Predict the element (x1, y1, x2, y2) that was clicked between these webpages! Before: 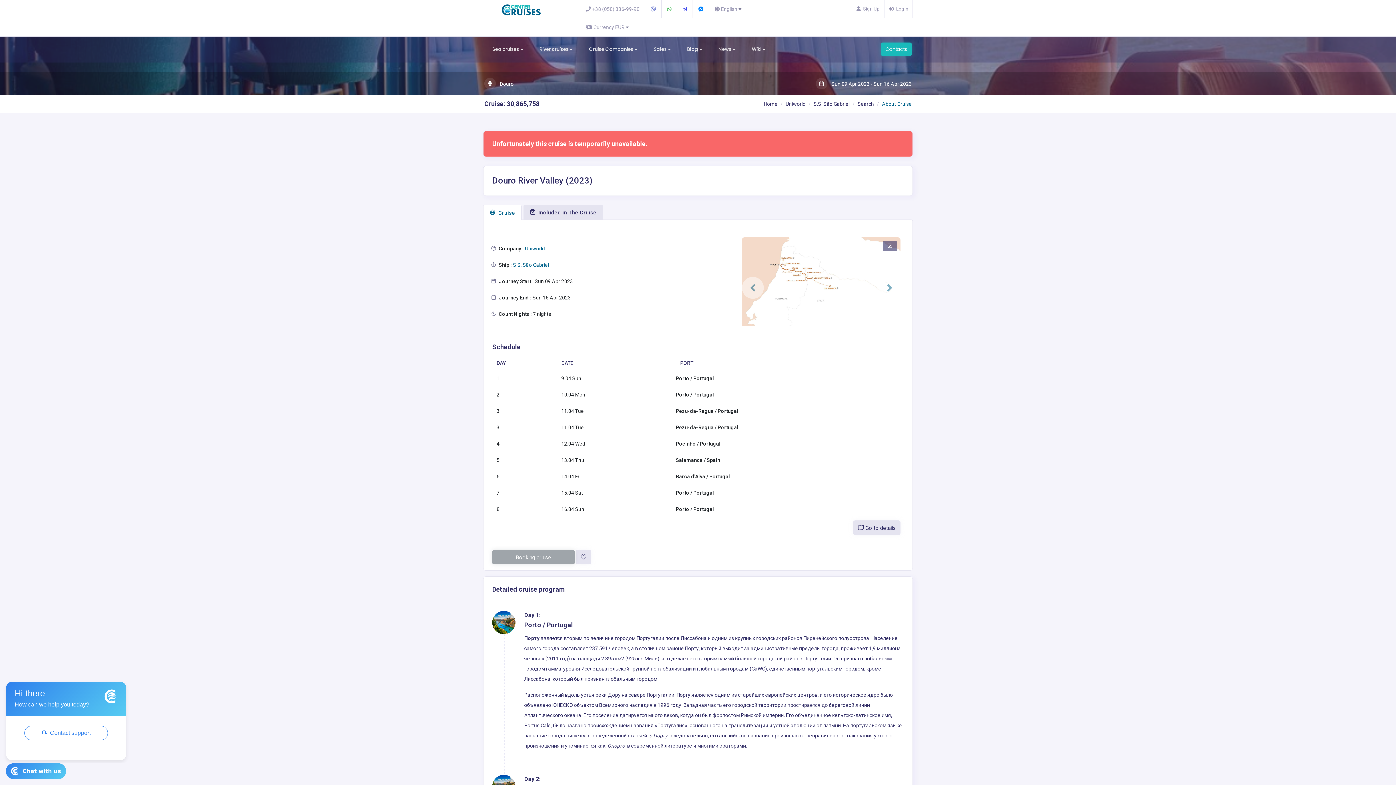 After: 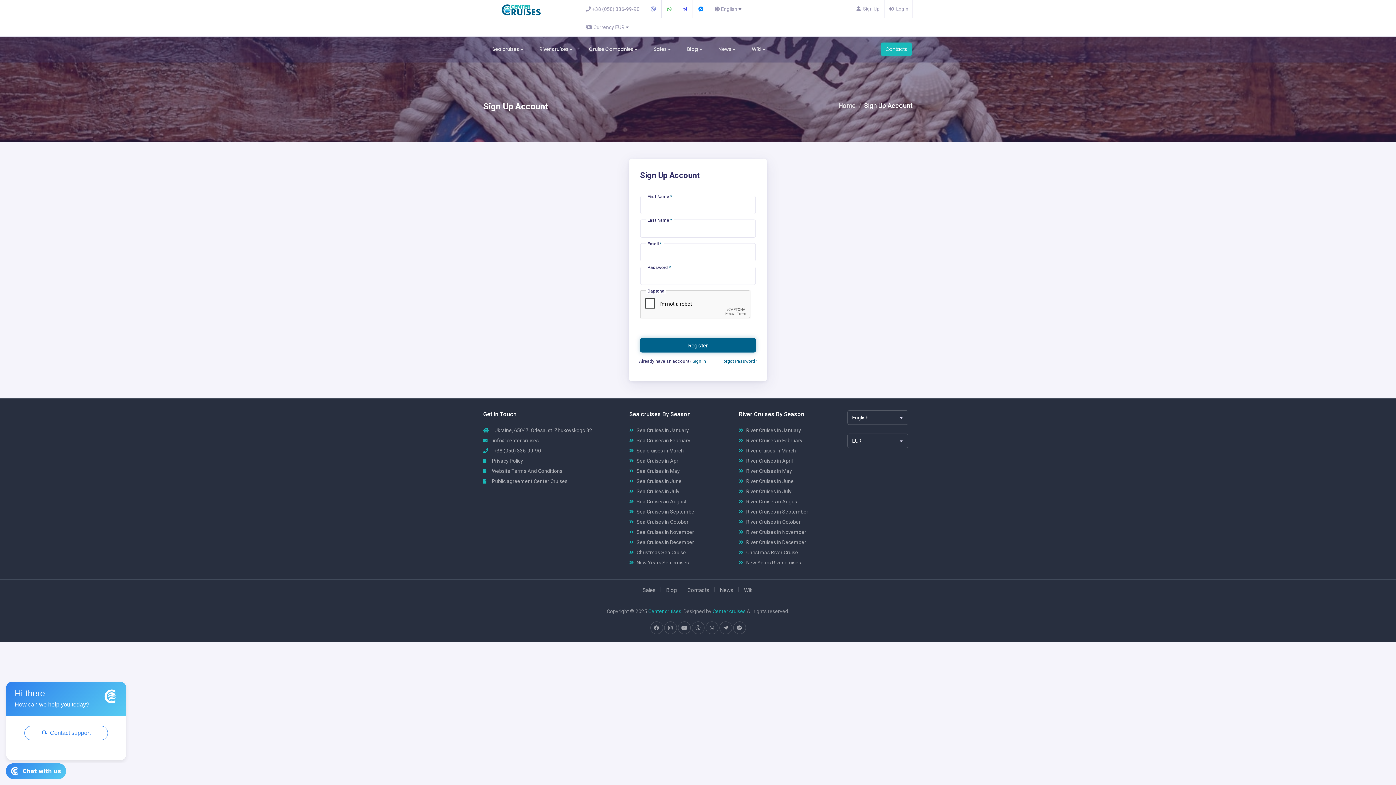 Action: label:  Sign Up bbox: (856, 6, 880, 11)